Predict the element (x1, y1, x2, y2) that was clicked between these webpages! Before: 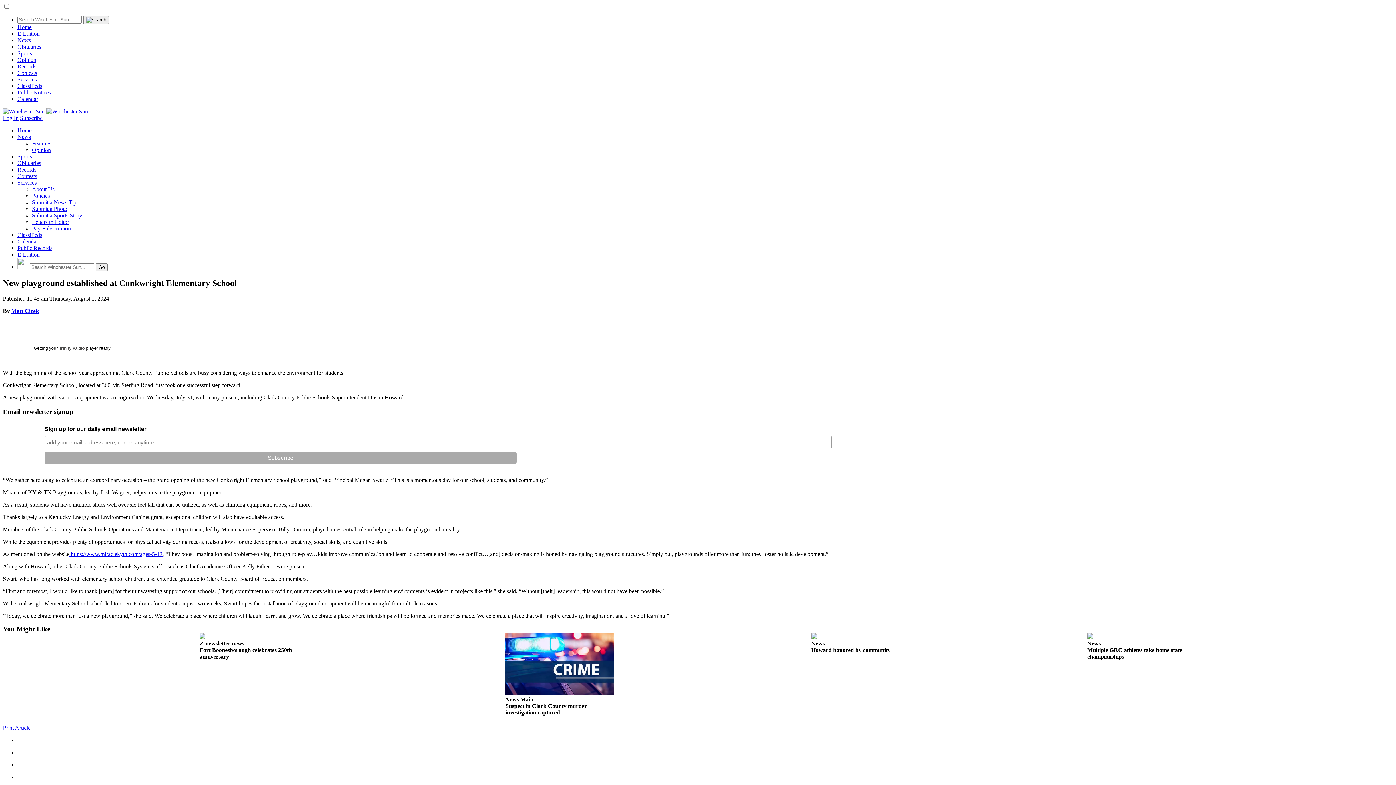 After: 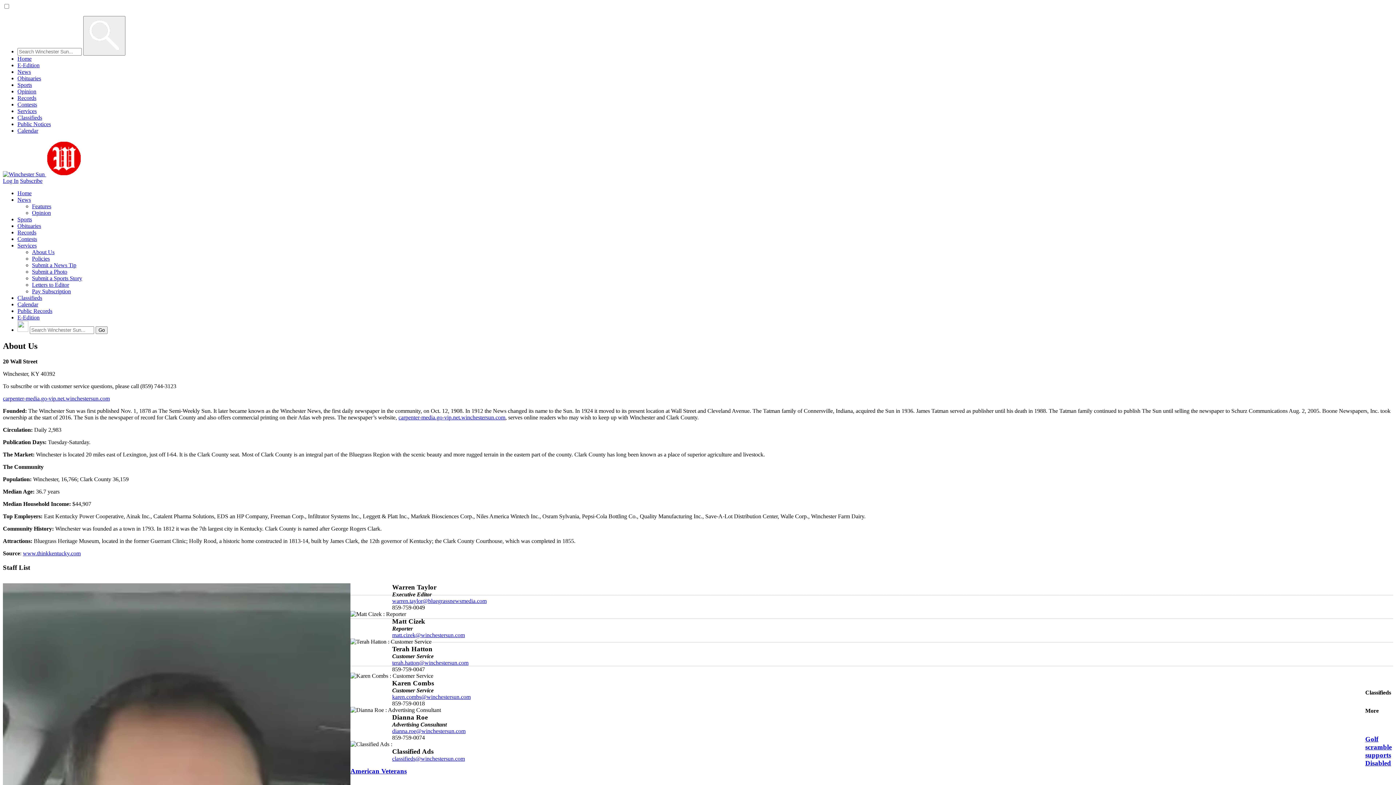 Action: bbox: (32, 186, 54, 192) label: About Us